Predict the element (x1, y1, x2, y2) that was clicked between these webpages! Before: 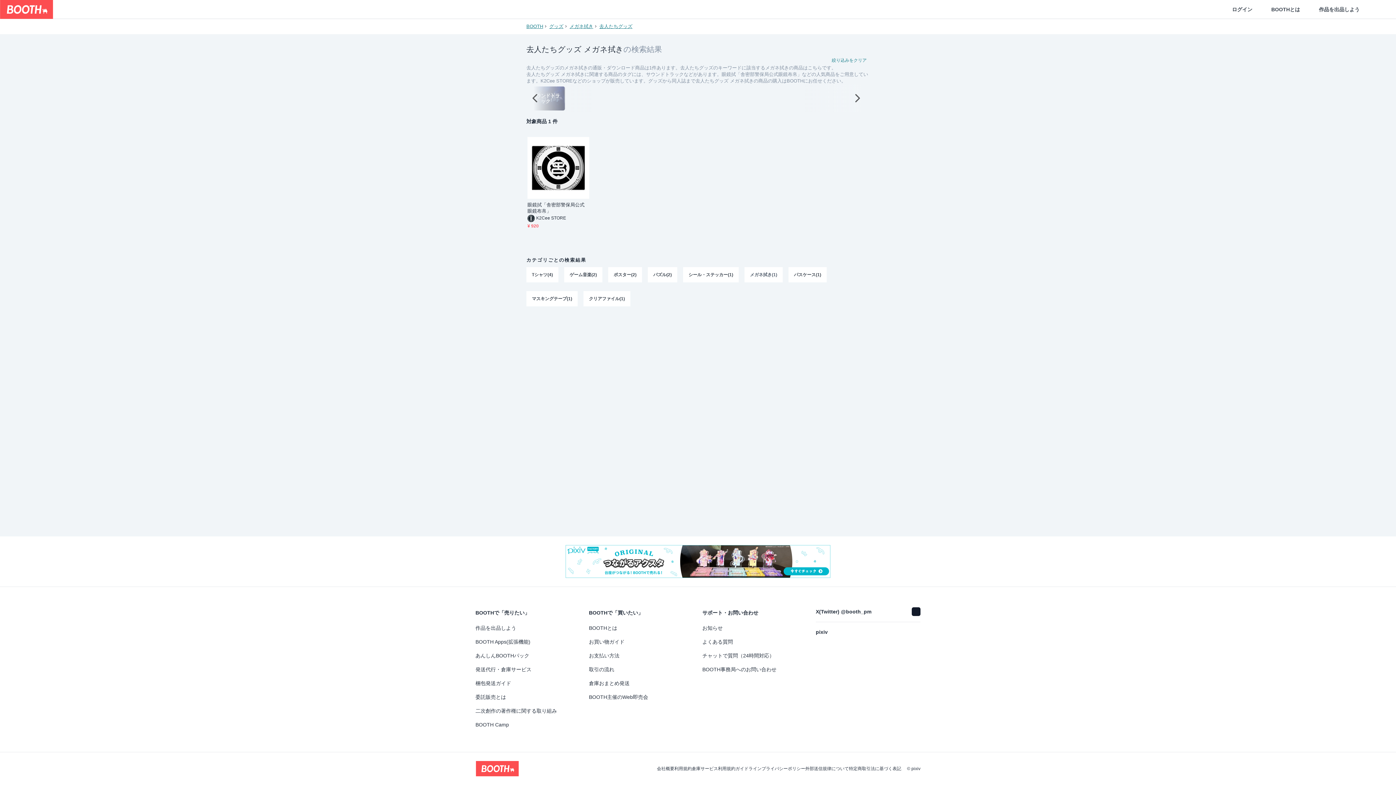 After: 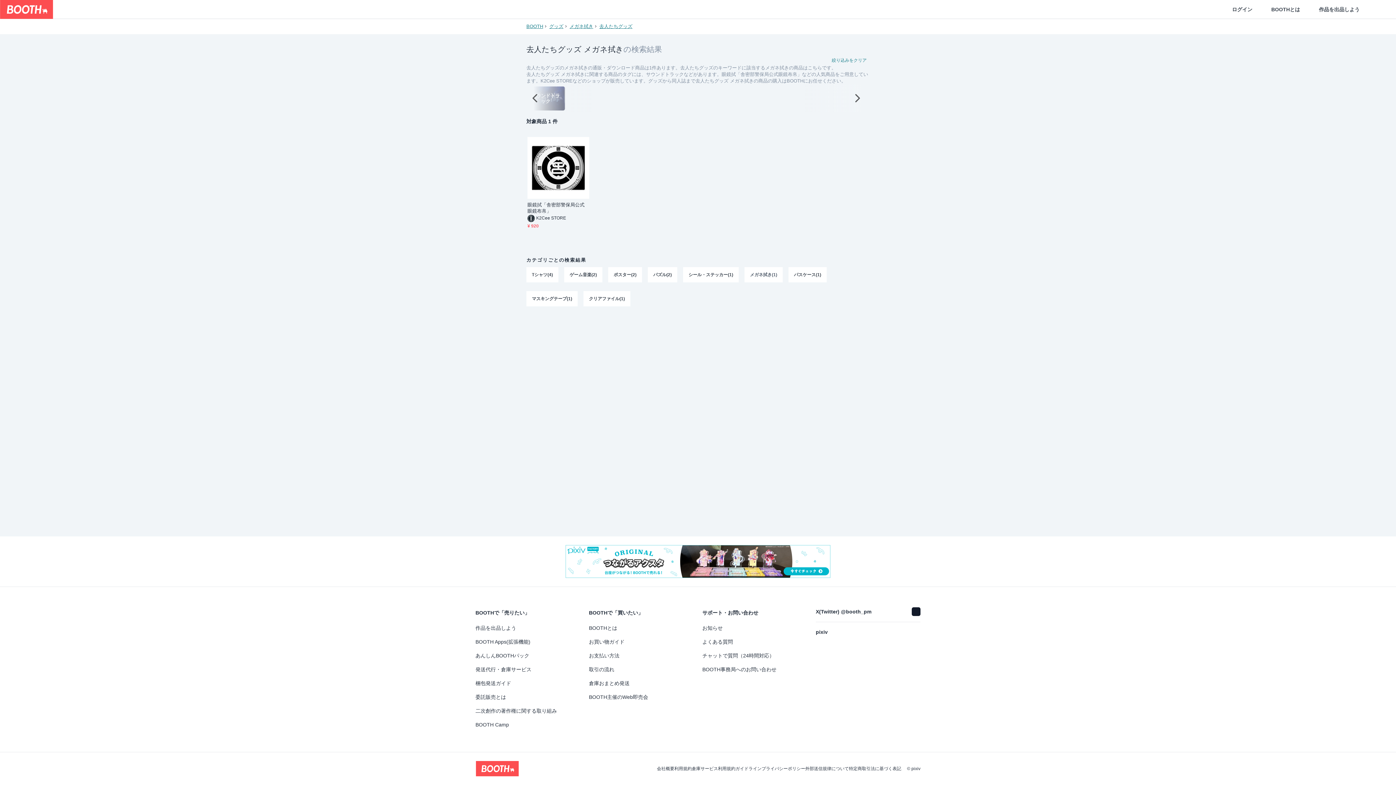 Action: bbox: (816, 601, 920, 622) label: X(Twitter) @booth_pm